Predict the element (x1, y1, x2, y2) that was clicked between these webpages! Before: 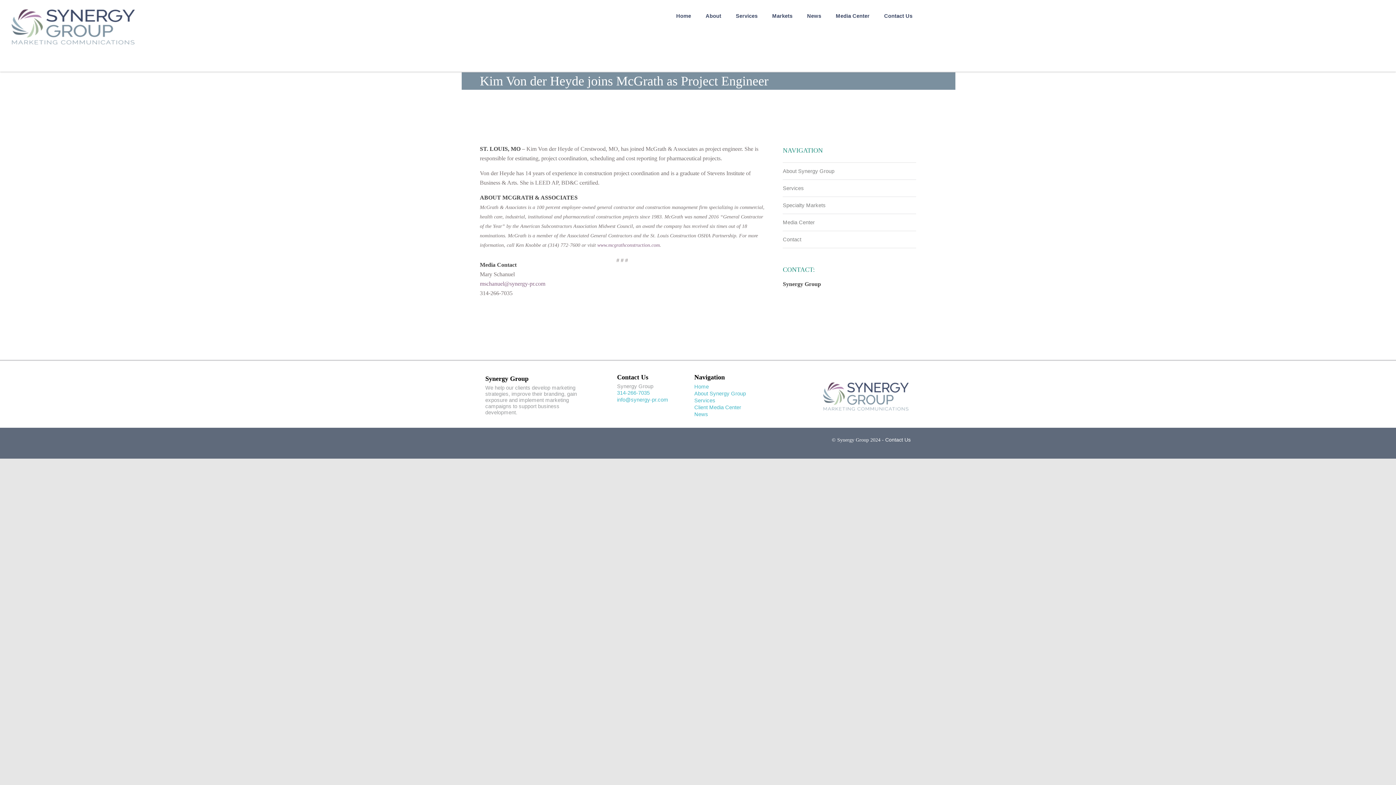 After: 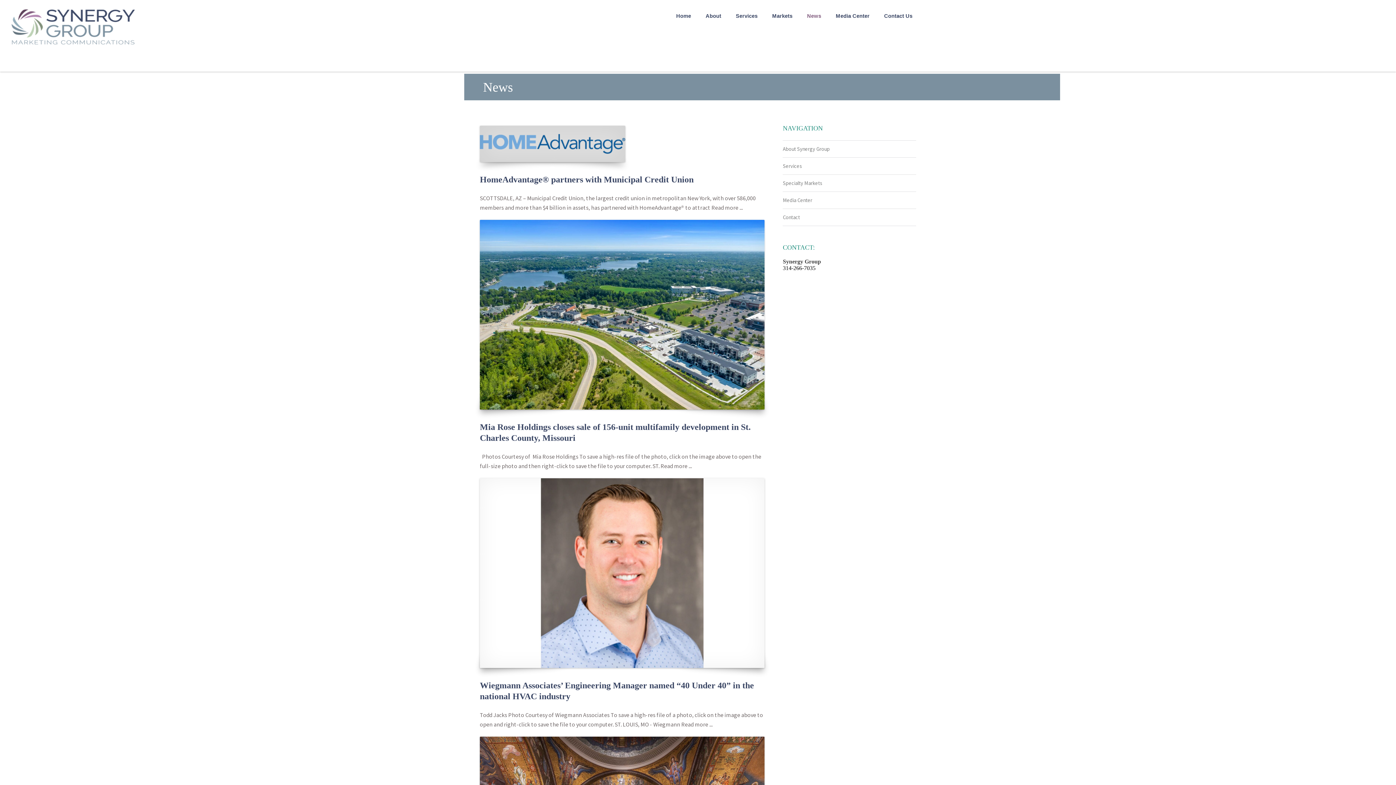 Action: bbox: (694, 411, 708, 417) label: News